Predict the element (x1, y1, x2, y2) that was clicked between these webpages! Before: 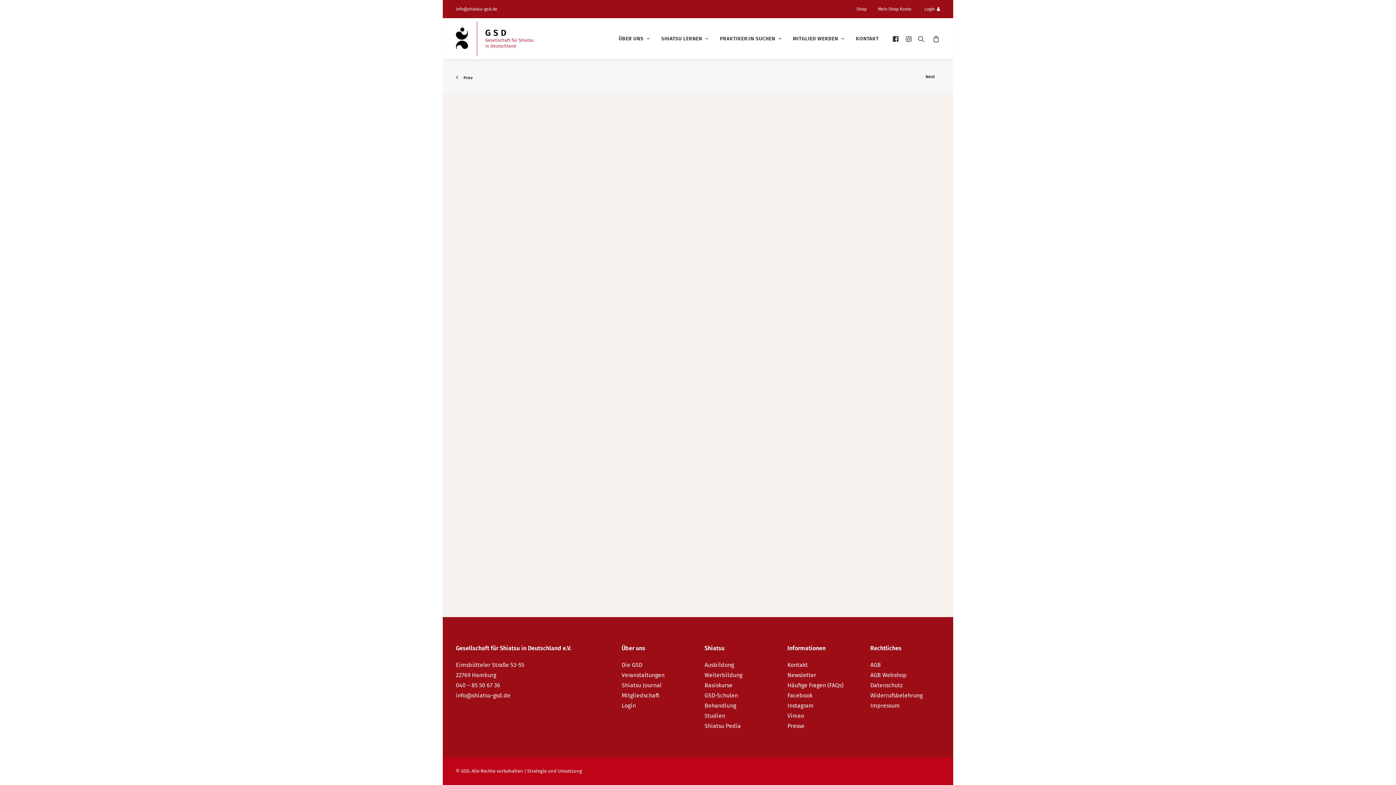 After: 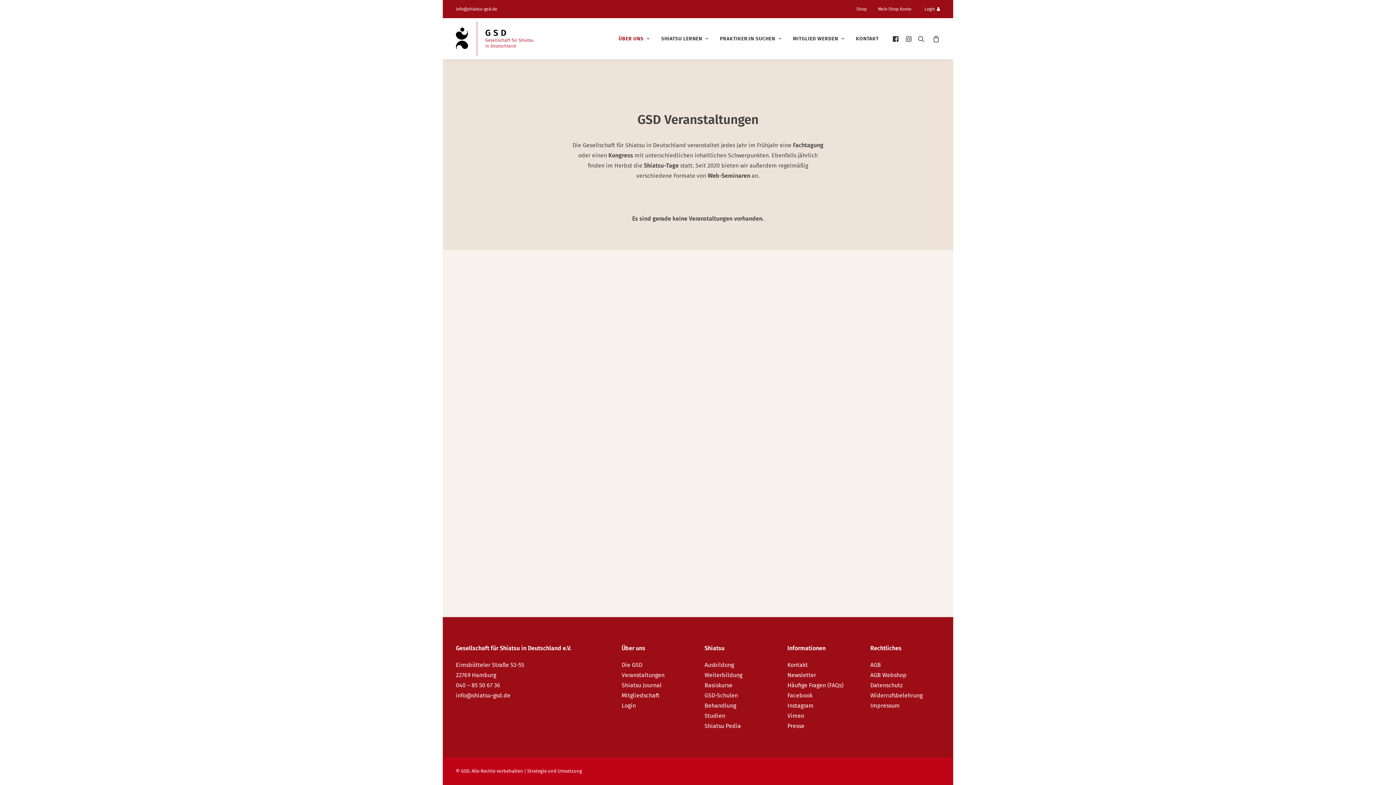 Action: bbox: (621, 672, 664, 678) label: Veranstaltungen